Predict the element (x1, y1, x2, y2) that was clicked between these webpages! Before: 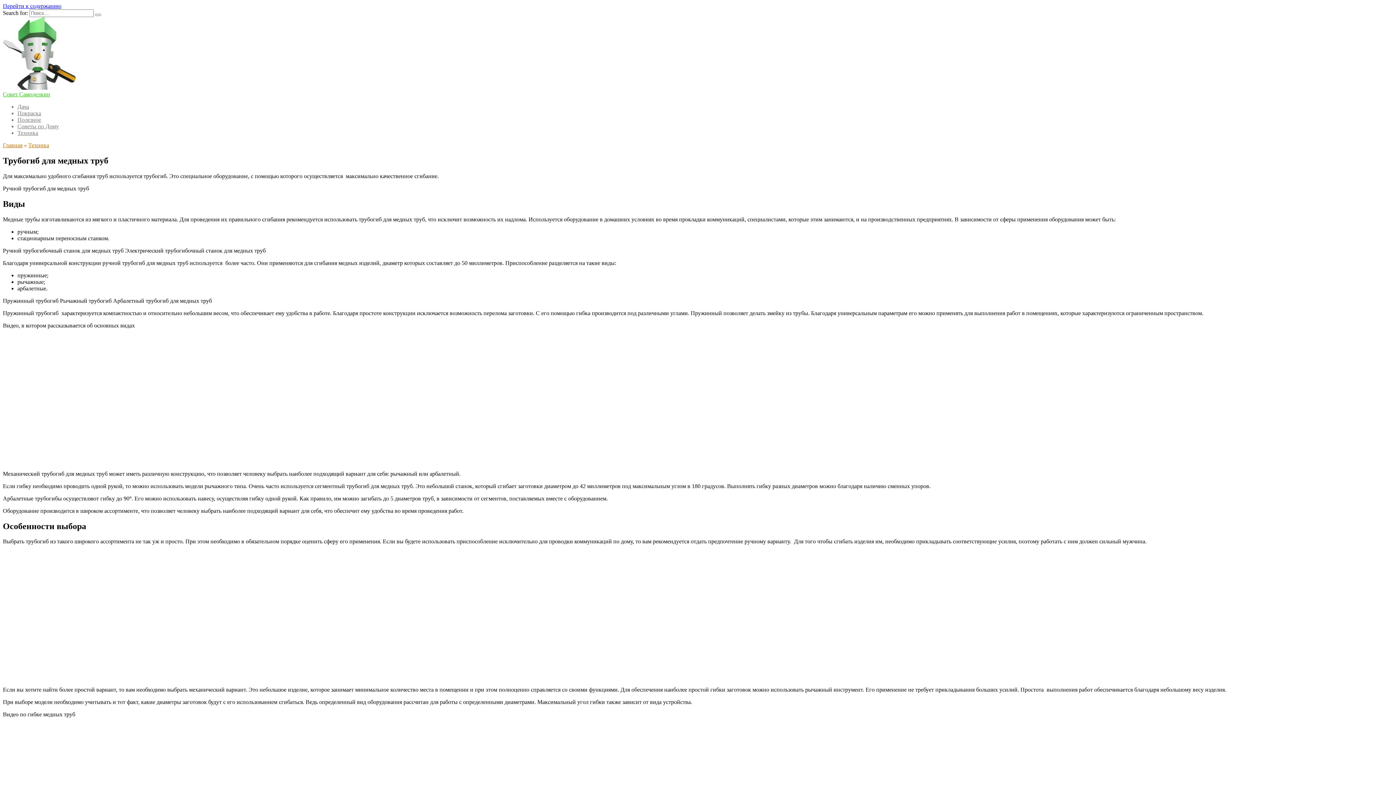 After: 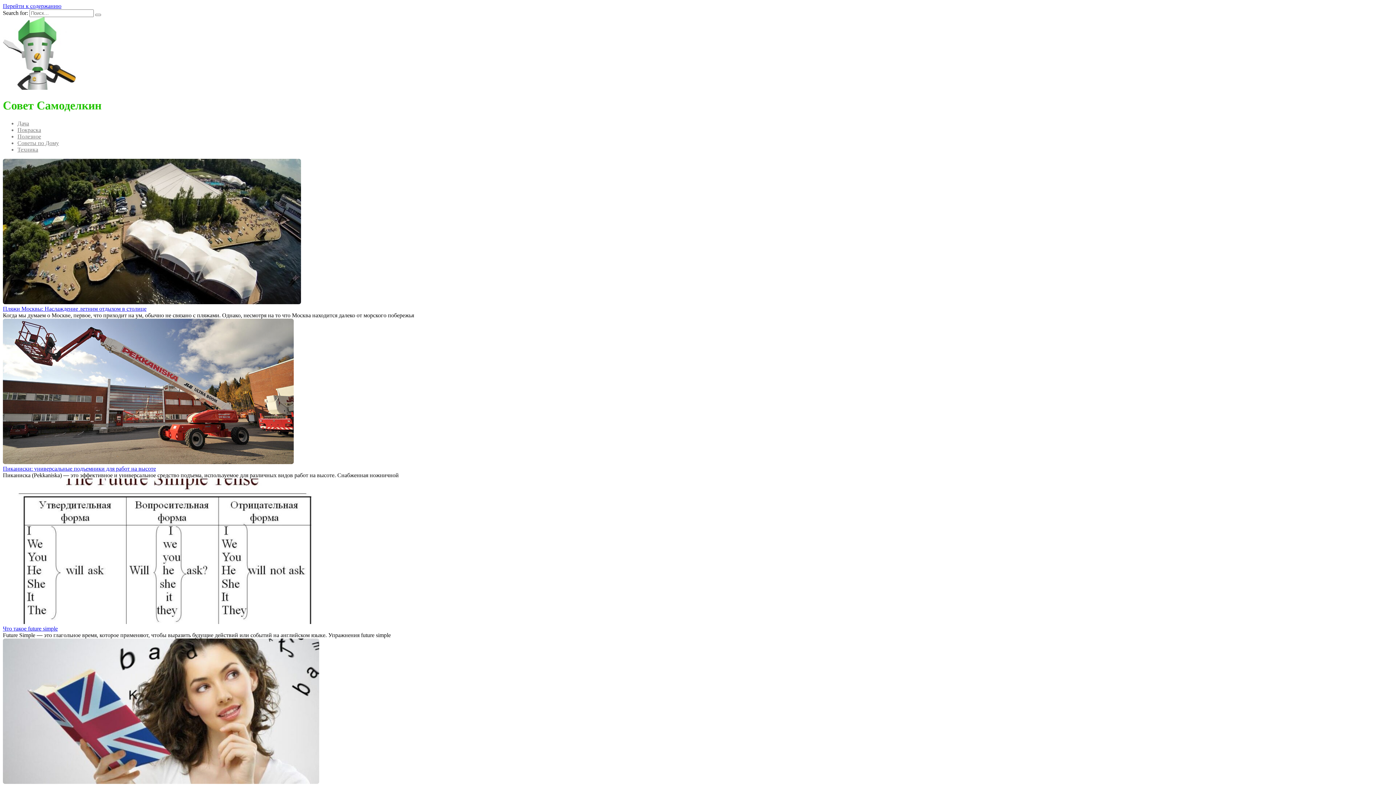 Action: bbox: (2, 84, 75, 90)